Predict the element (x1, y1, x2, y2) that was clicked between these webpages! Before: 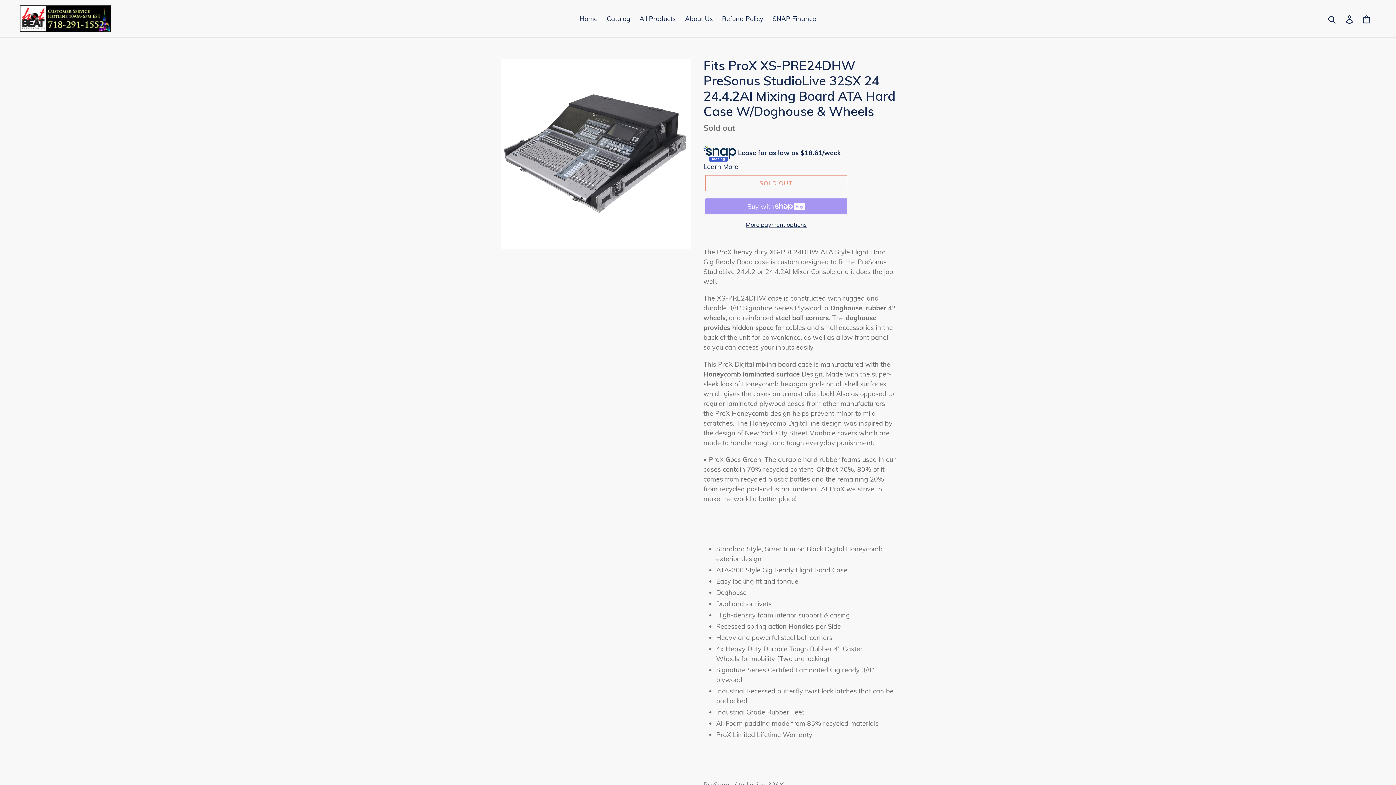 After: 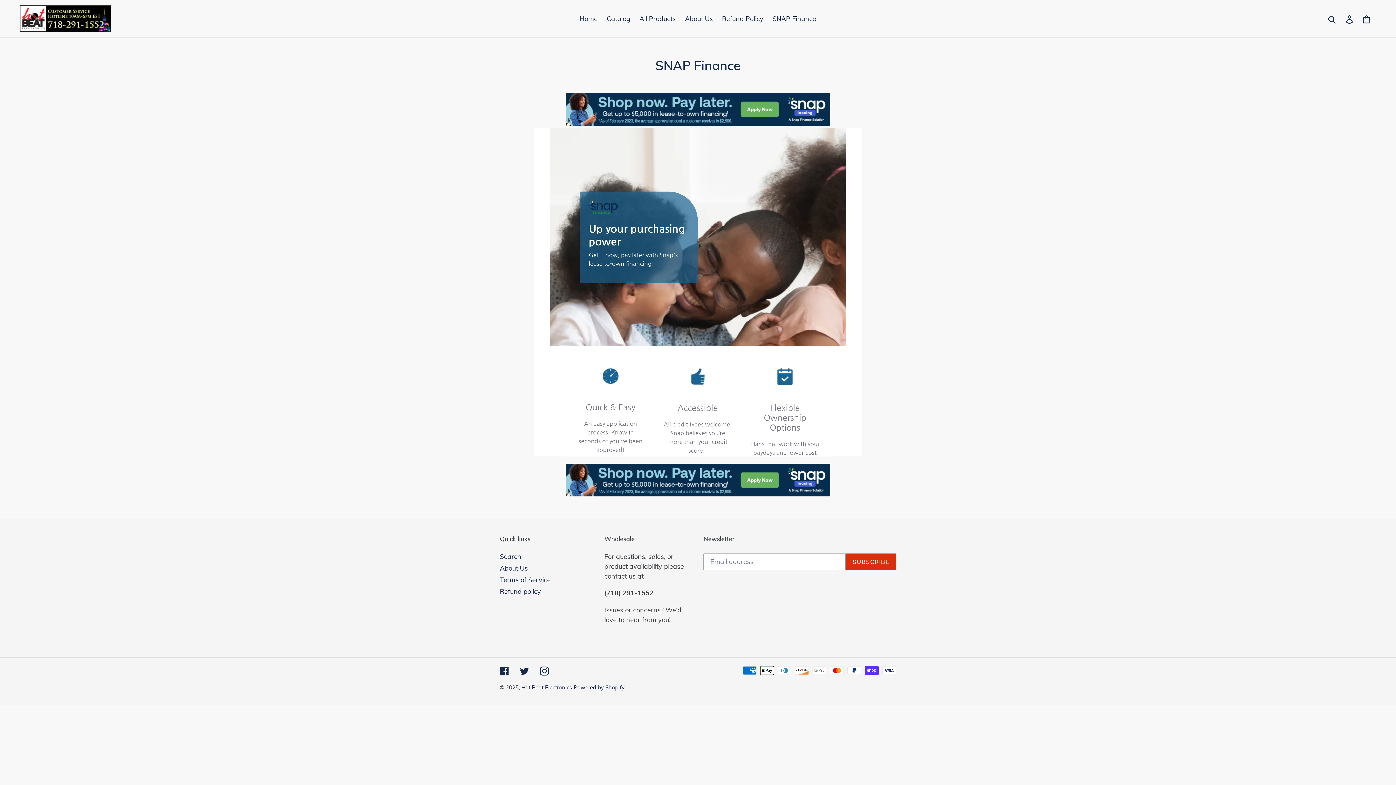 Action: label: SNAP Finance bbox: (769, 12, 820, 24)